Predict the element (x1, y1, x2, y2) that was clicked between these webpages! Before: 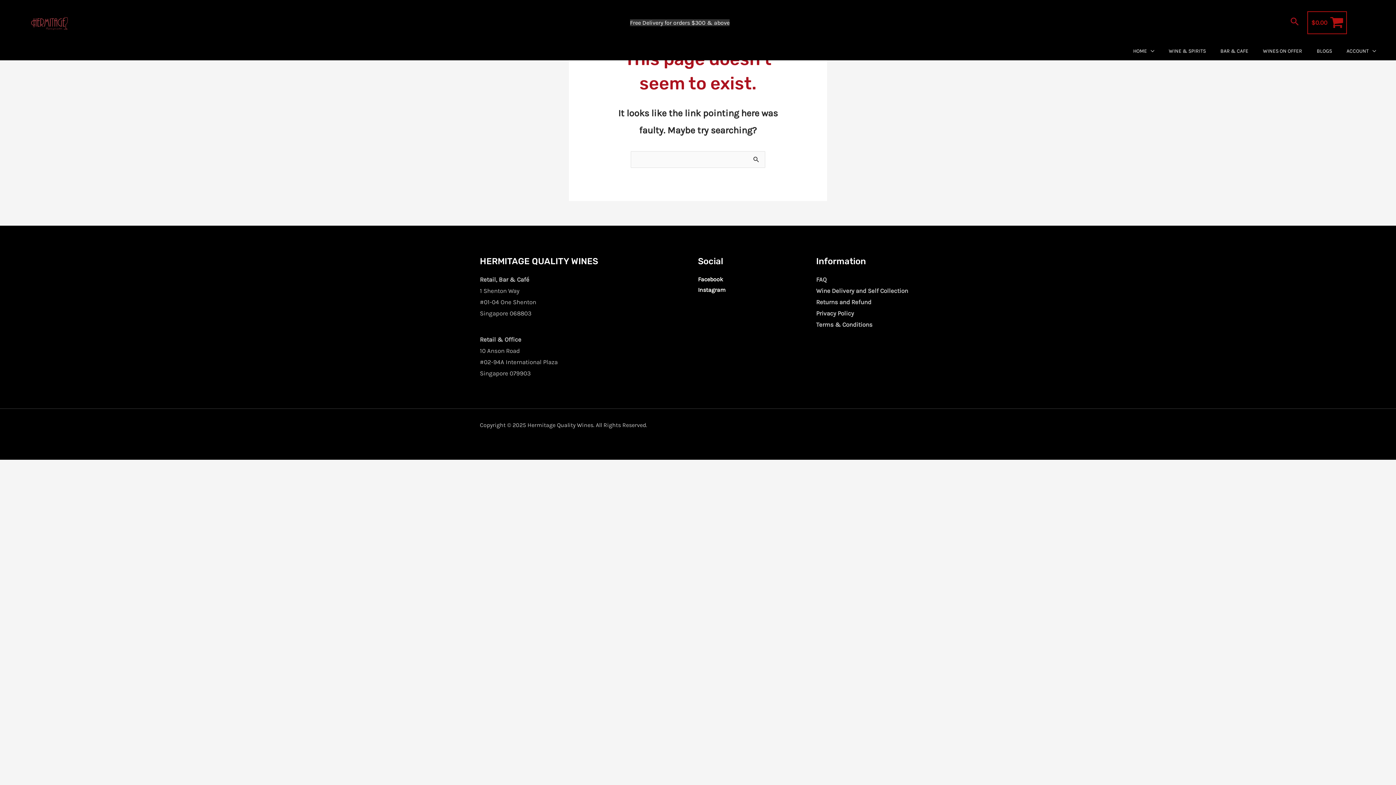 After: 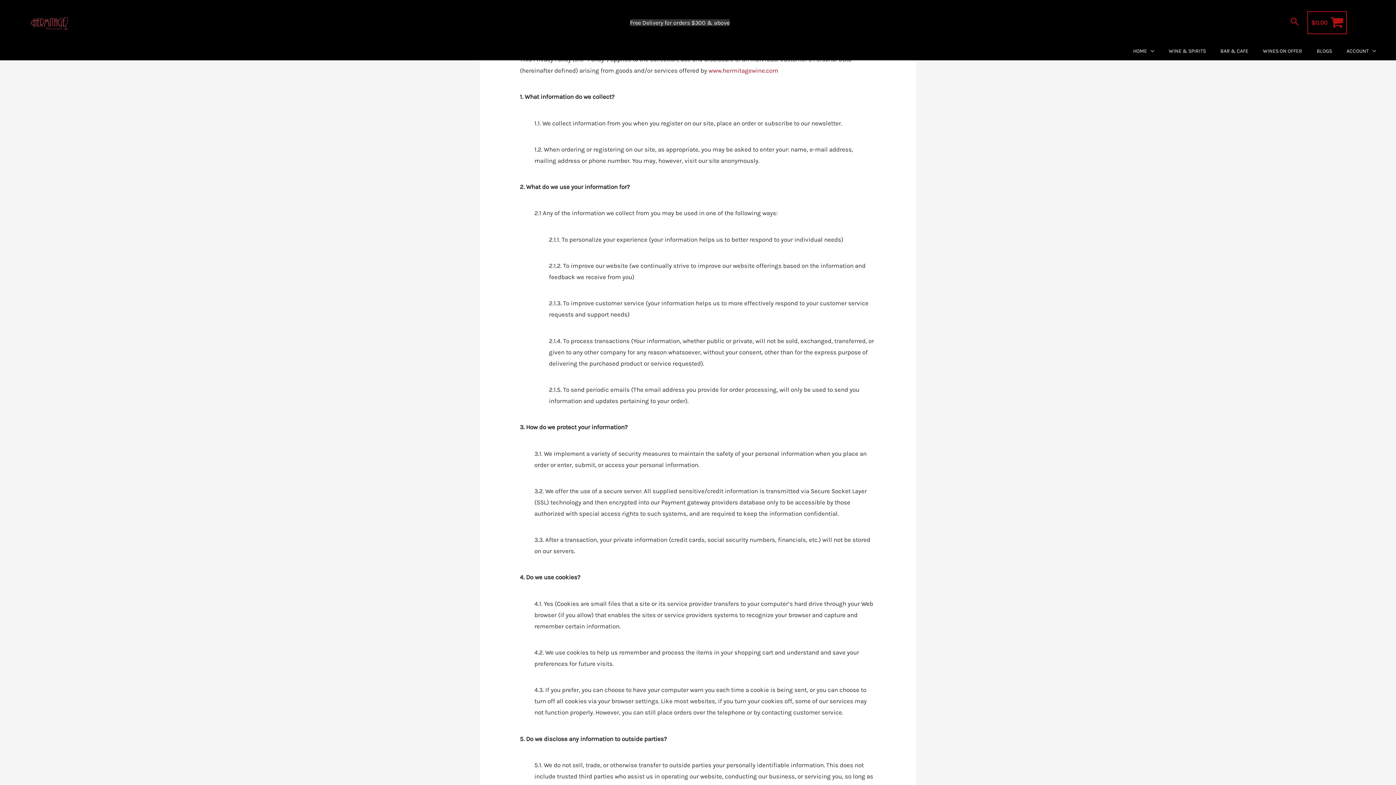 Action: label: Privacy Policy bbox: (816, 309, 854, 317)